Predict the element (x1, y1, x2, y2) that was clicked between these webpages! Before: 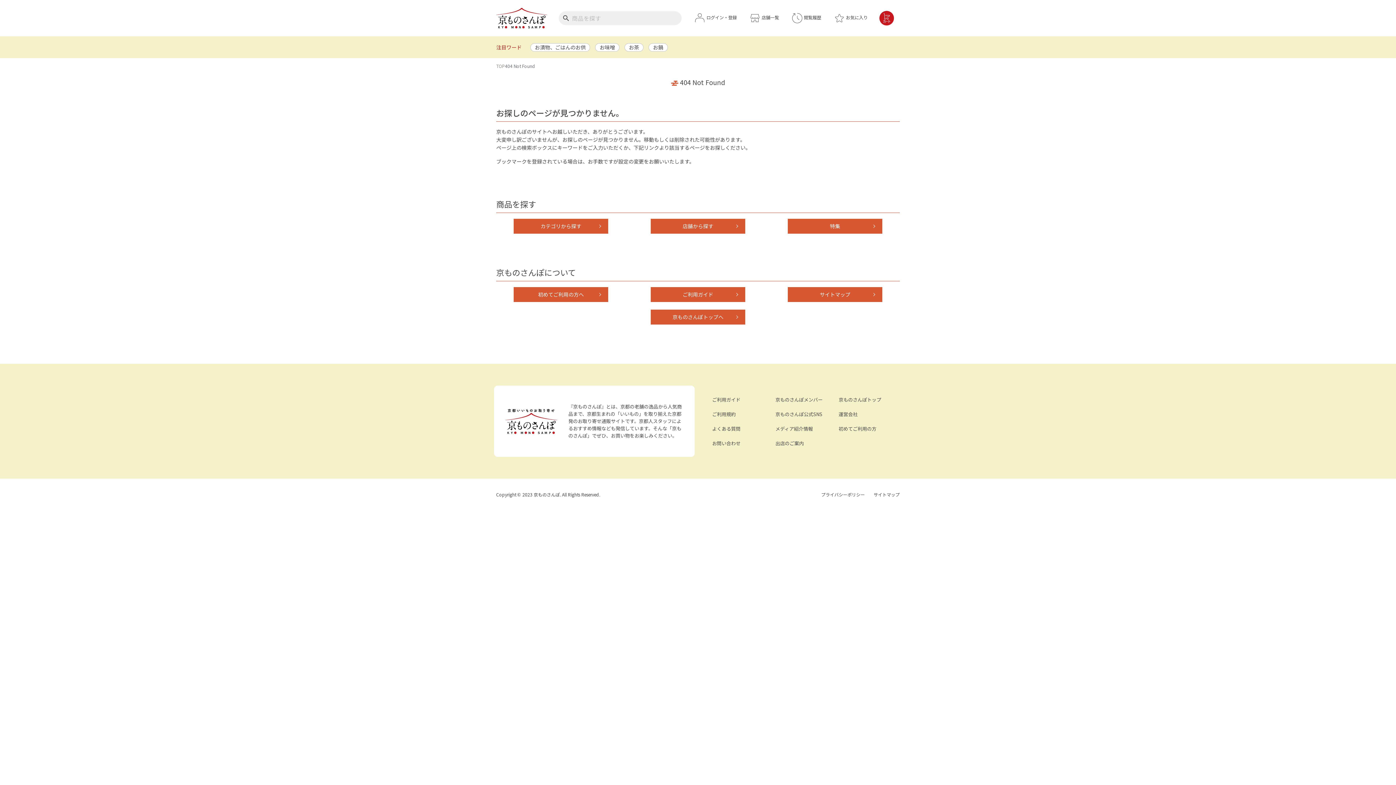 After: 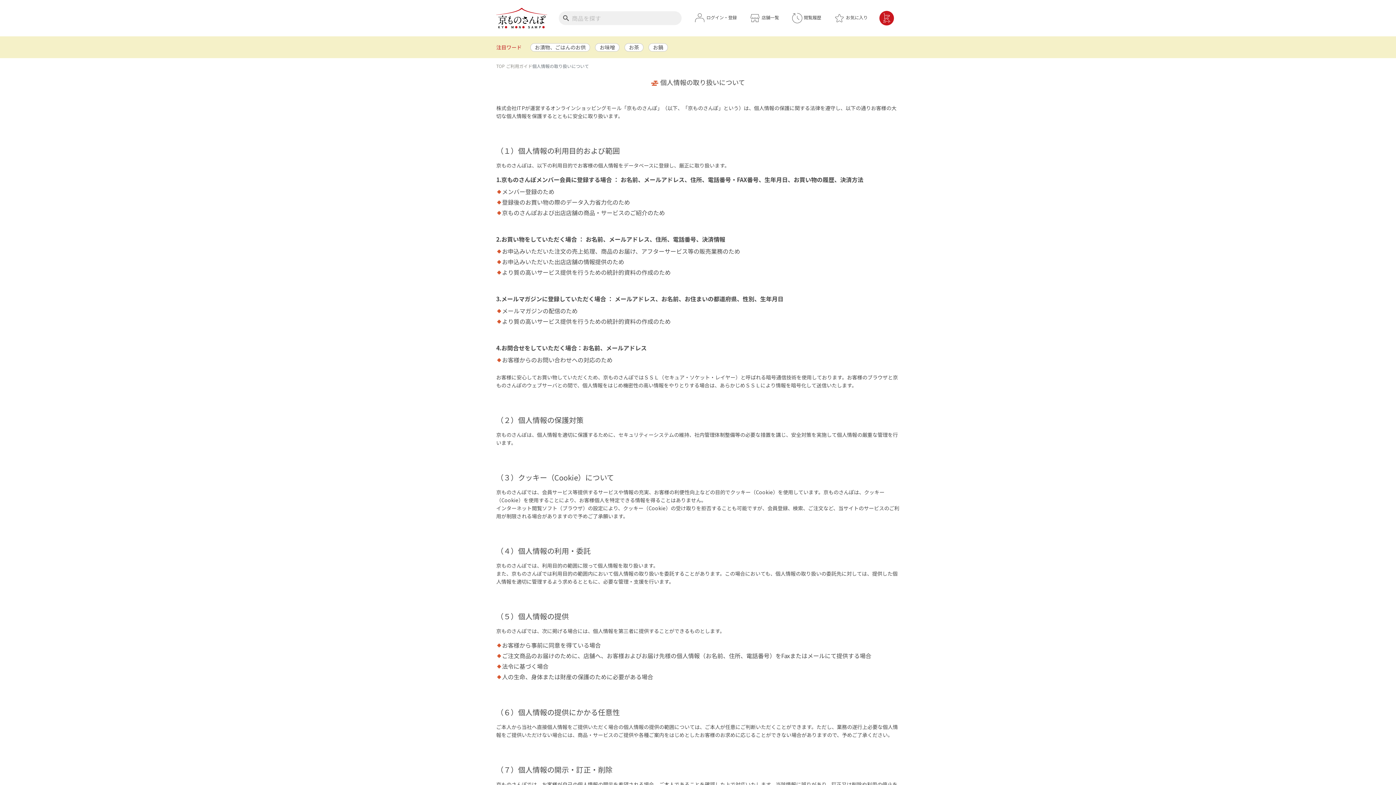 Action: bbox: (821, 491, 865, 498) label: プライバシーポリシー